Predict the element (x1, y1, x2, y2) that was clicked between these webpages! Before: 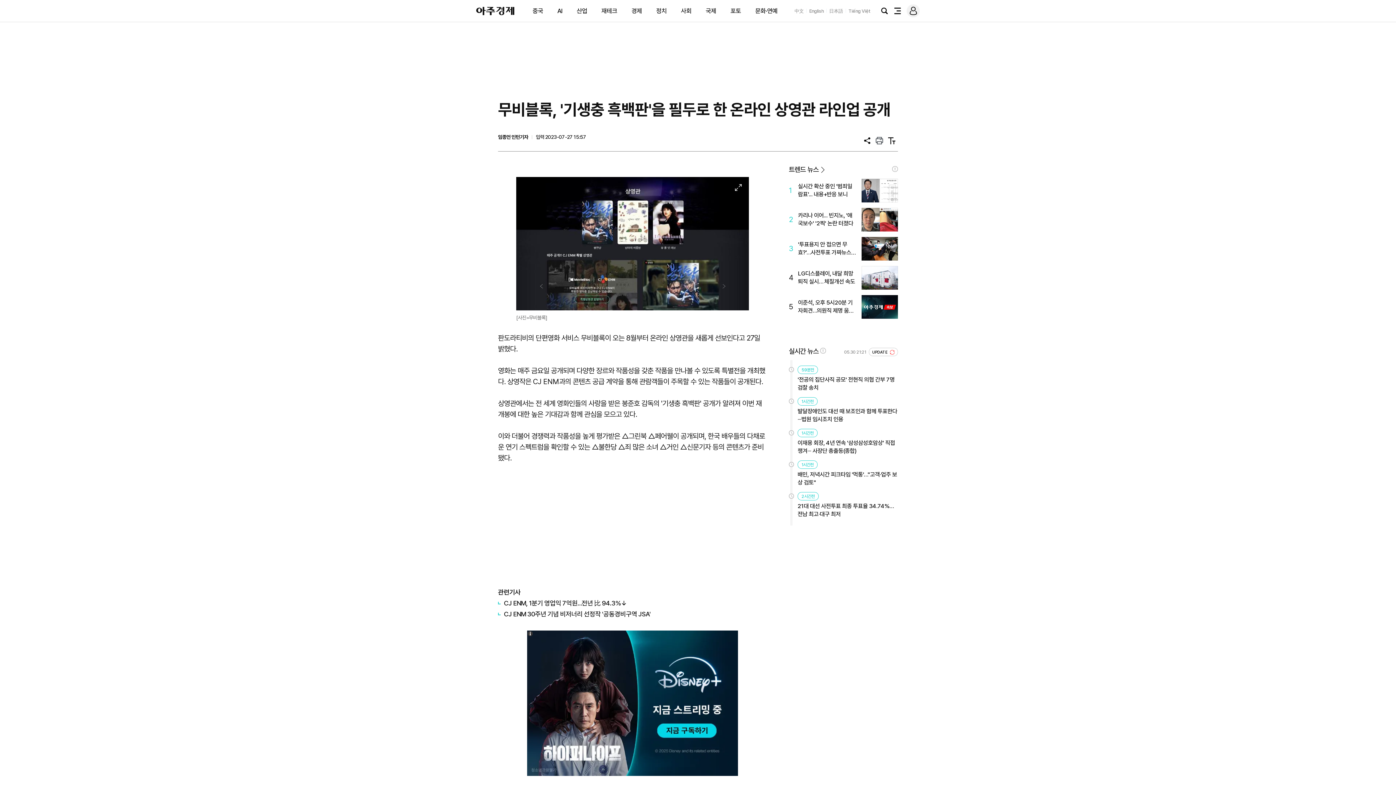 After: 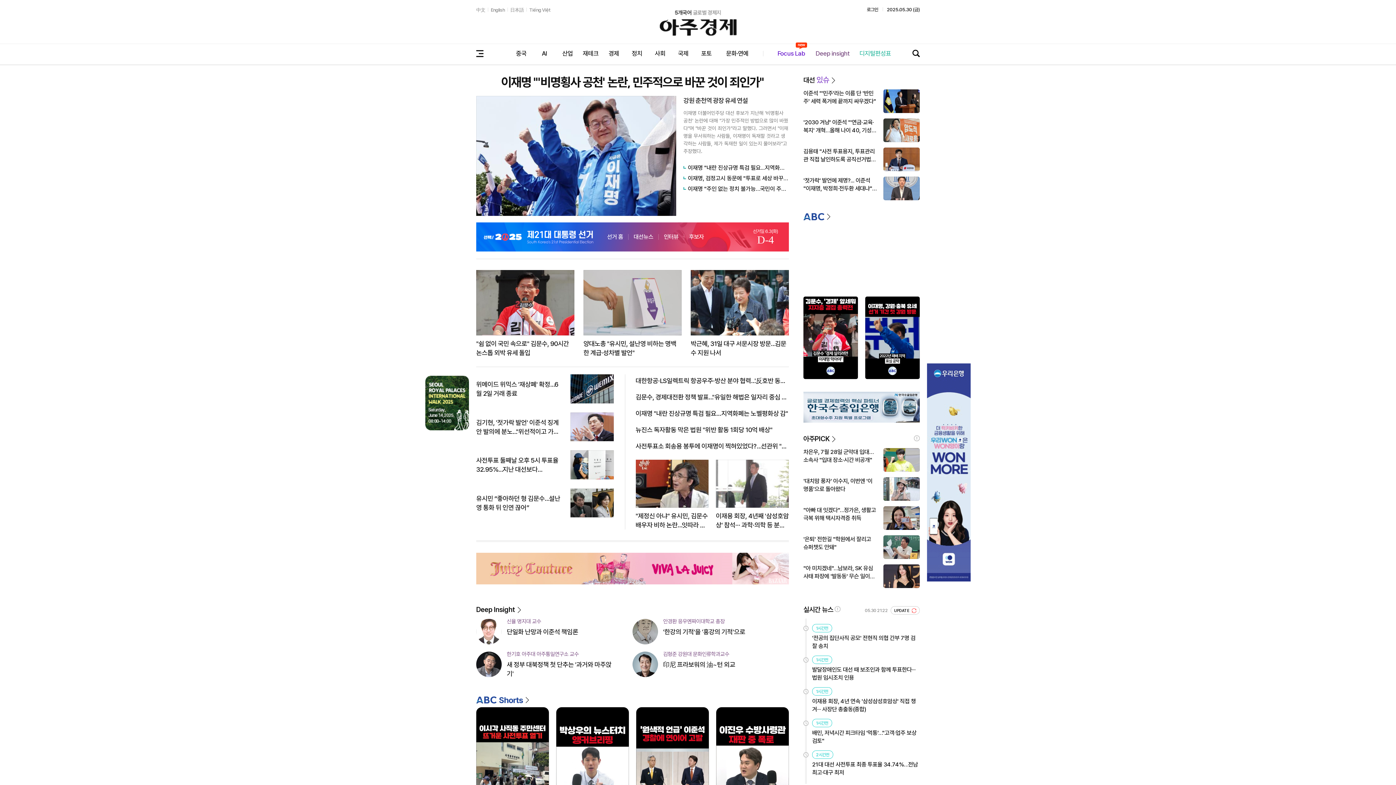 Action: label: 아주경제 bbox: (476, 6, 514, 15)